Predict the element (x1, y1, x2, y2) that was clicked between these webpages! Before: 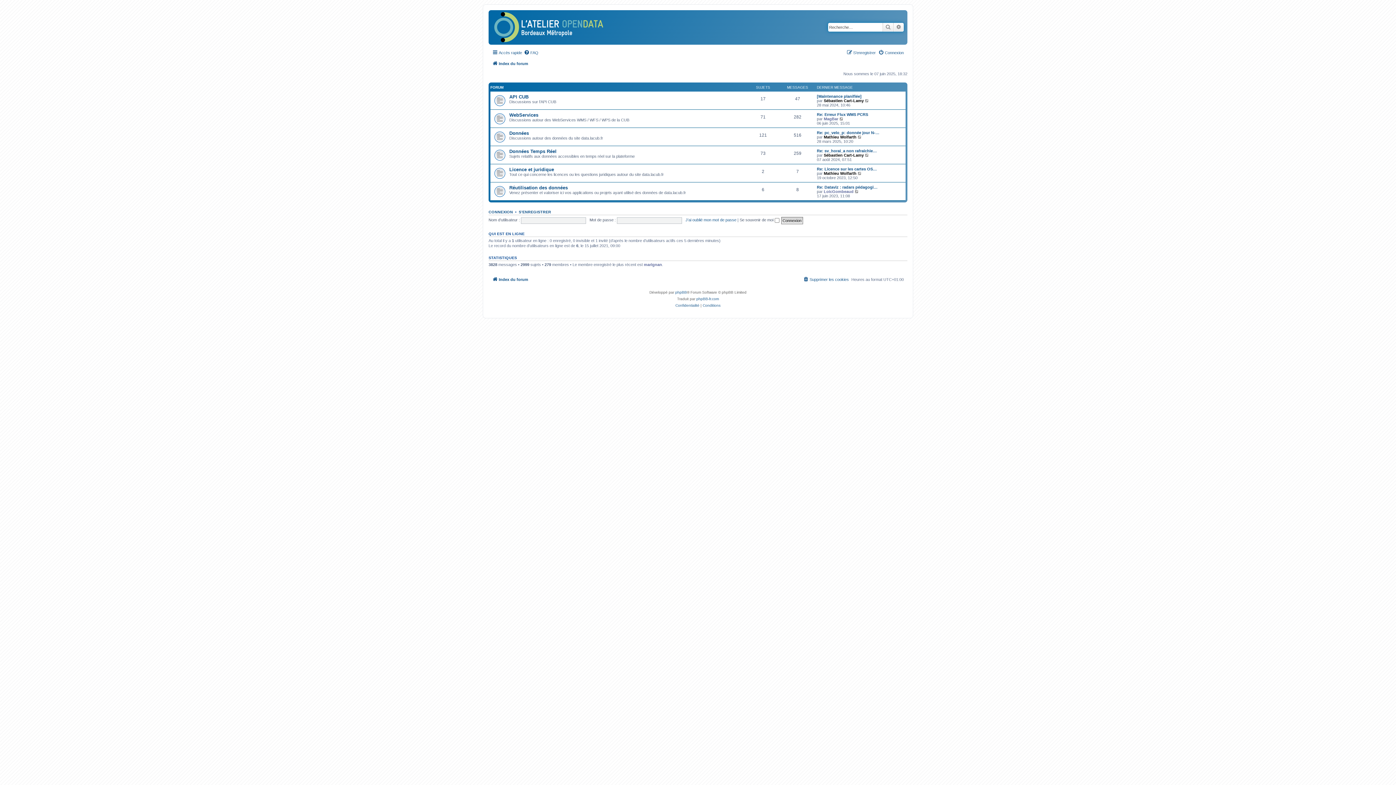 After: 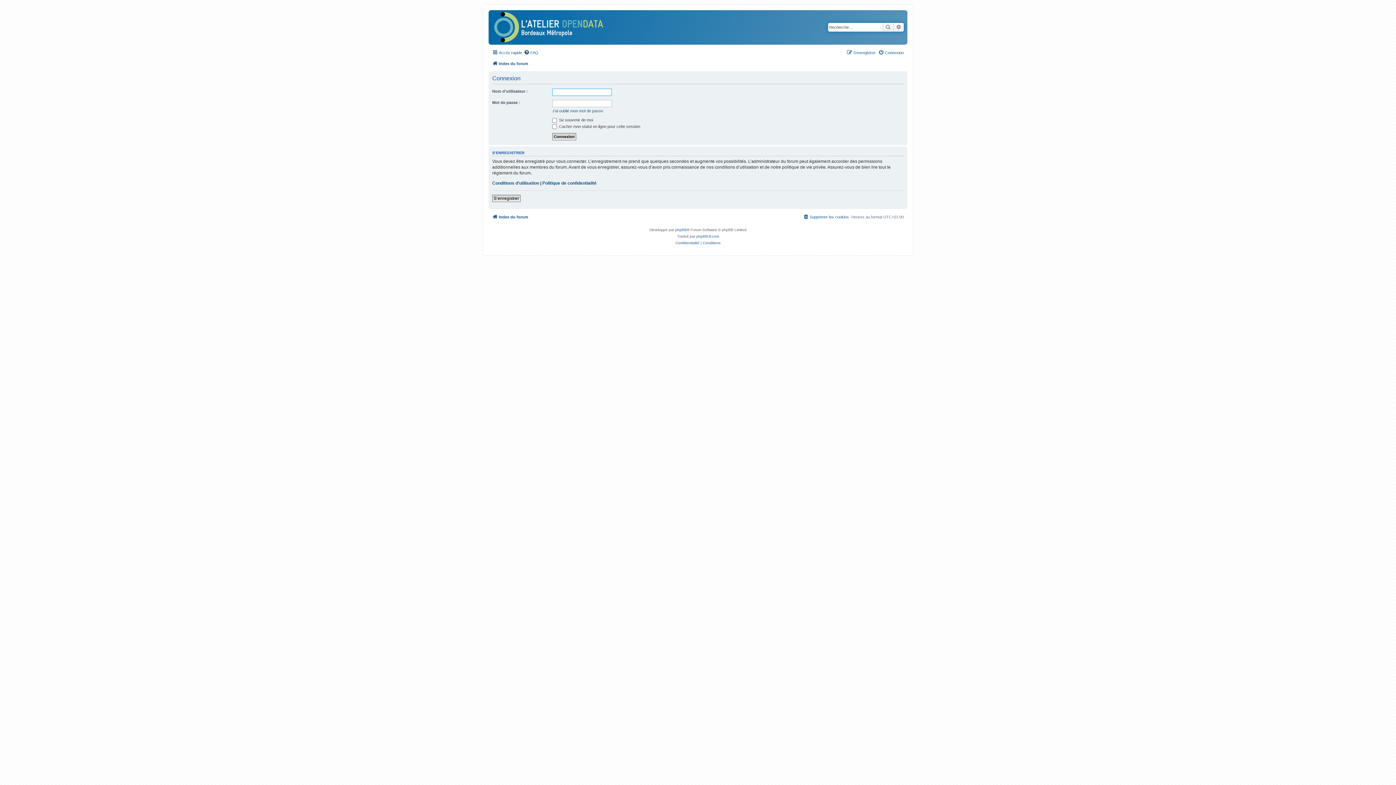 Action: label: CONNEXION bbox: (488, 209, 513, 214)